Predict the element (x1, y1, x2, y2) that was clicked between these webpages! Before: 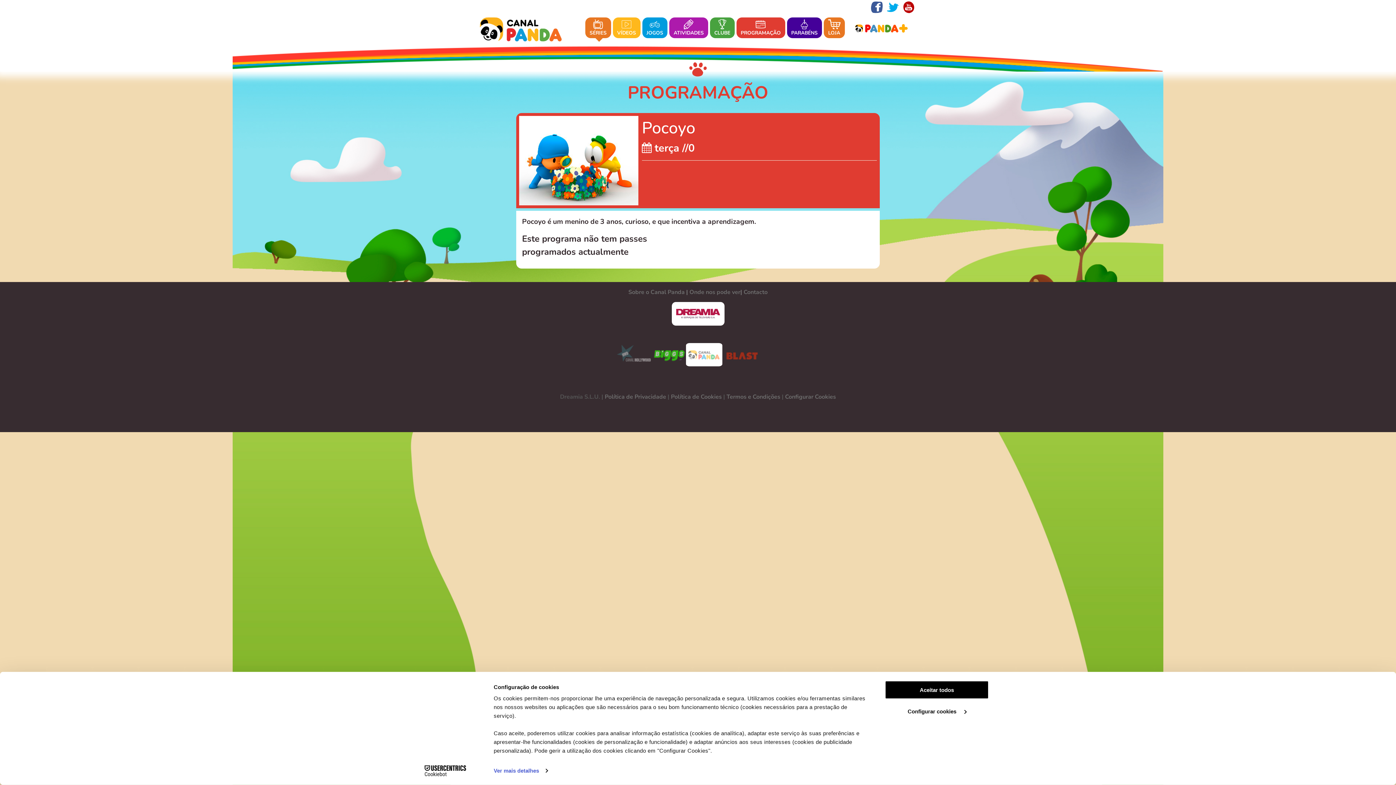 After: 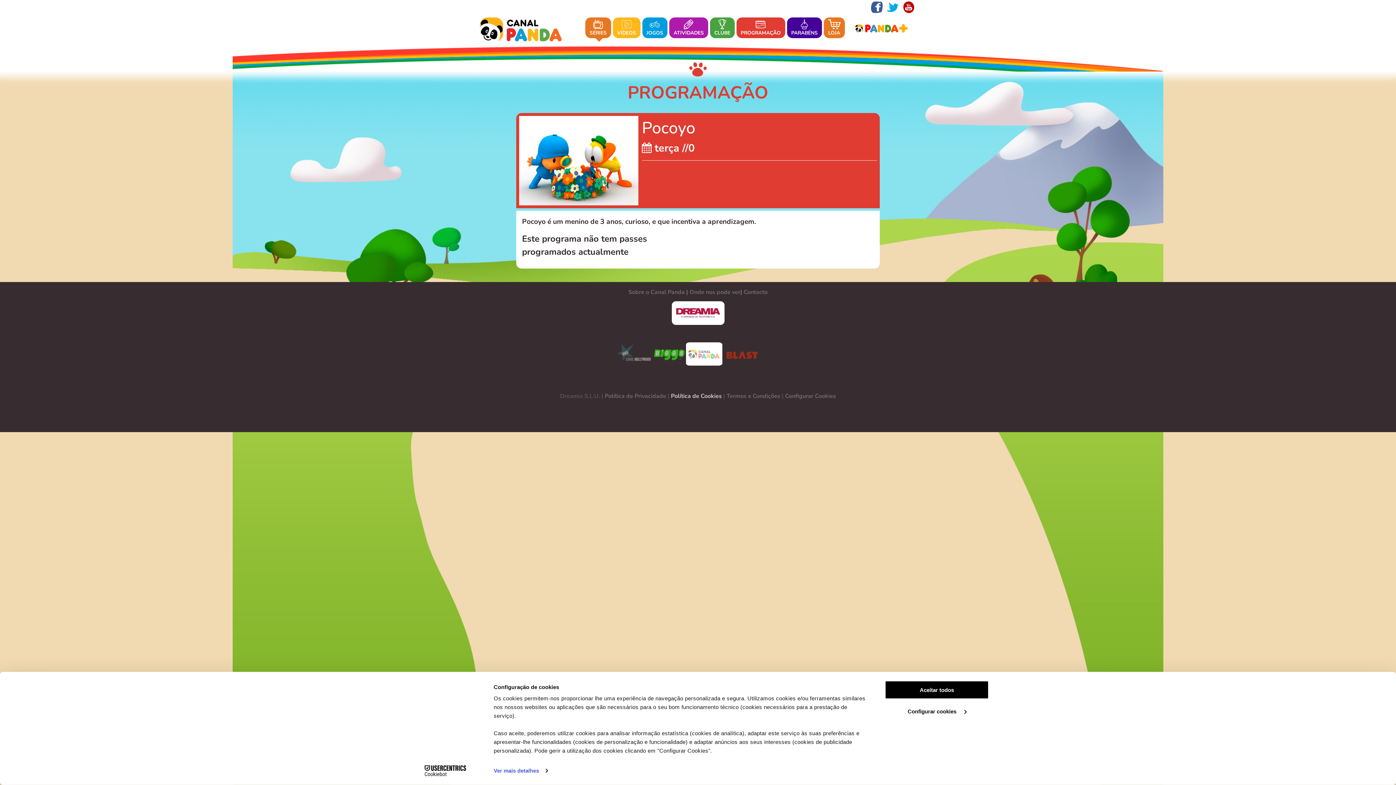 Action: label: Política de Cookies bbox: (671, 393, 722, 401)